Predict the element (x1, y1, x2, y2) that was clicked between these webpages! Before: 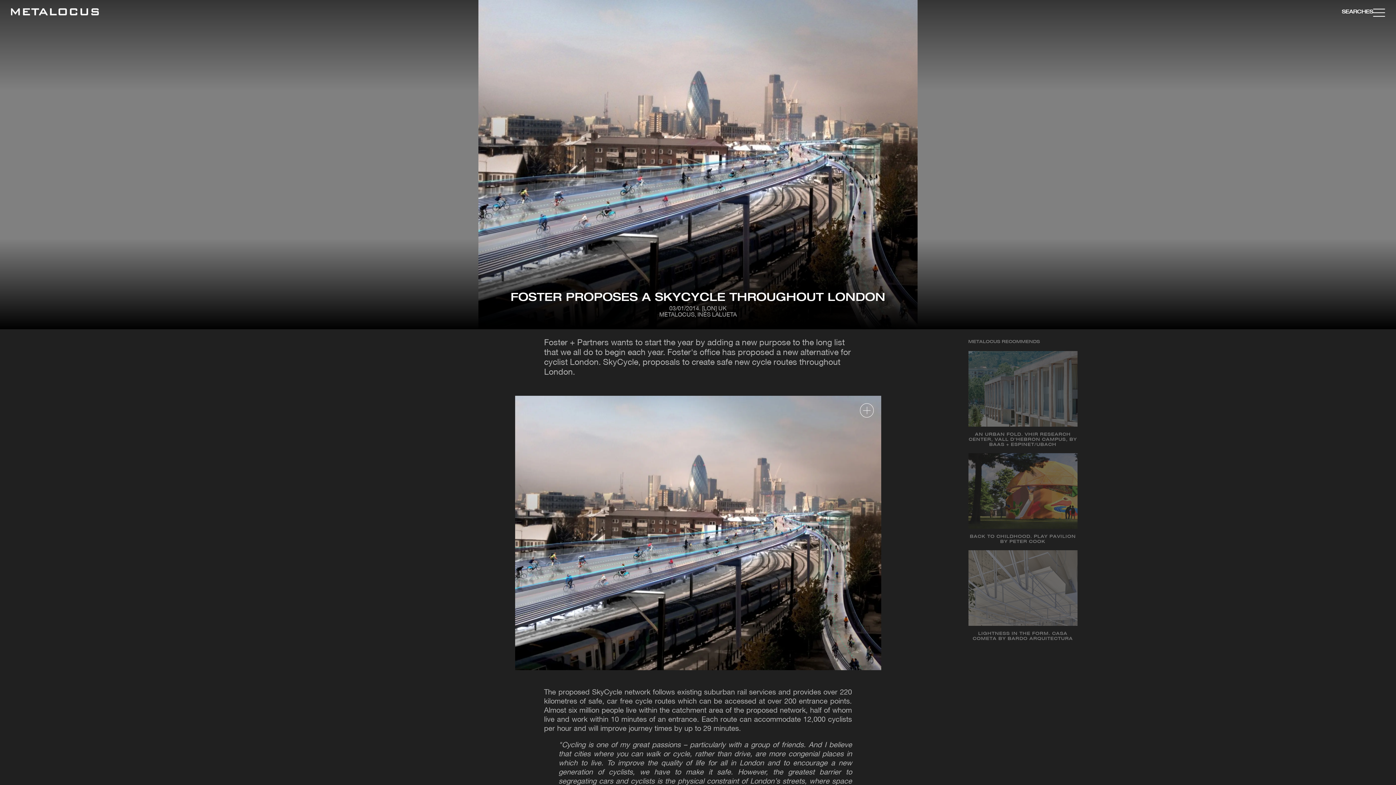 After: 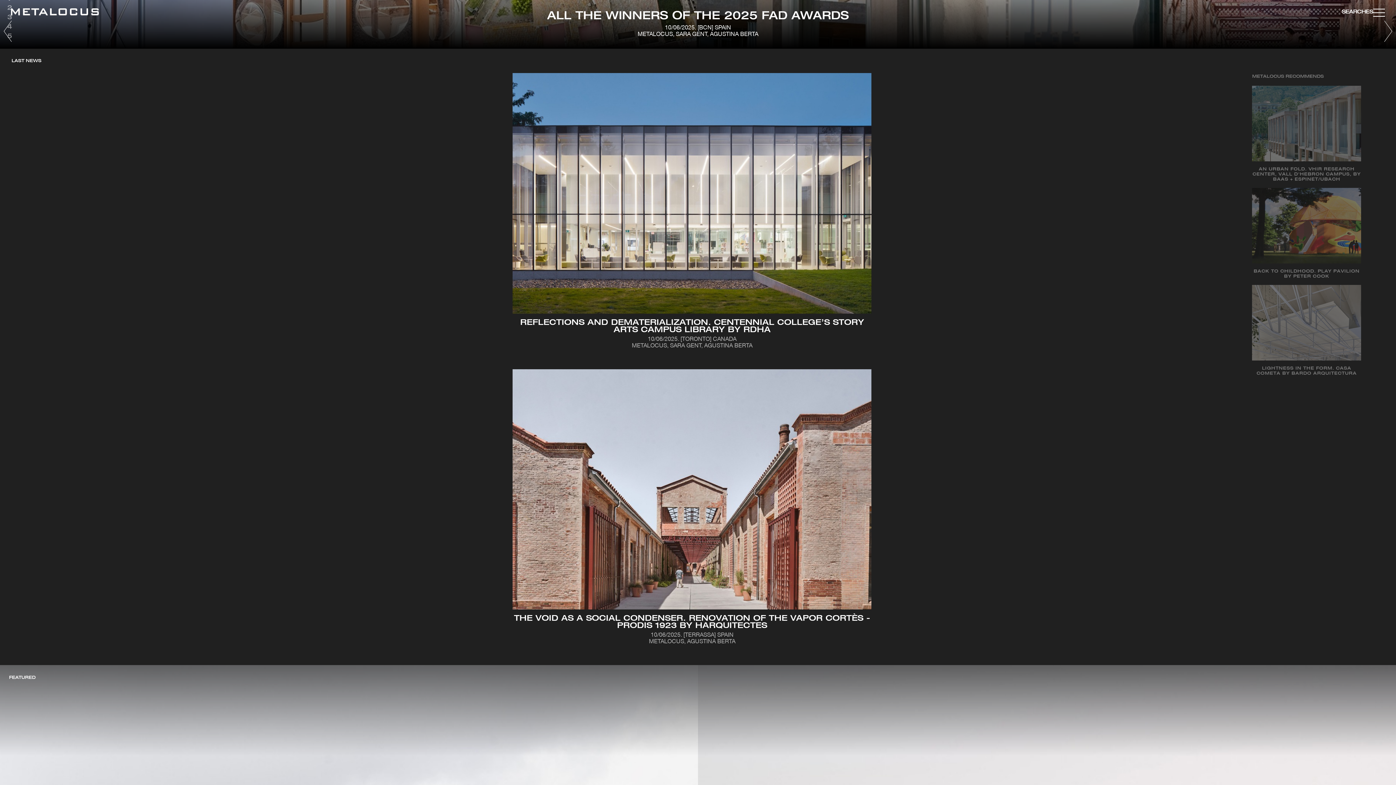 Action: label: Link back to home bbox: (10, 8, 98, 17)